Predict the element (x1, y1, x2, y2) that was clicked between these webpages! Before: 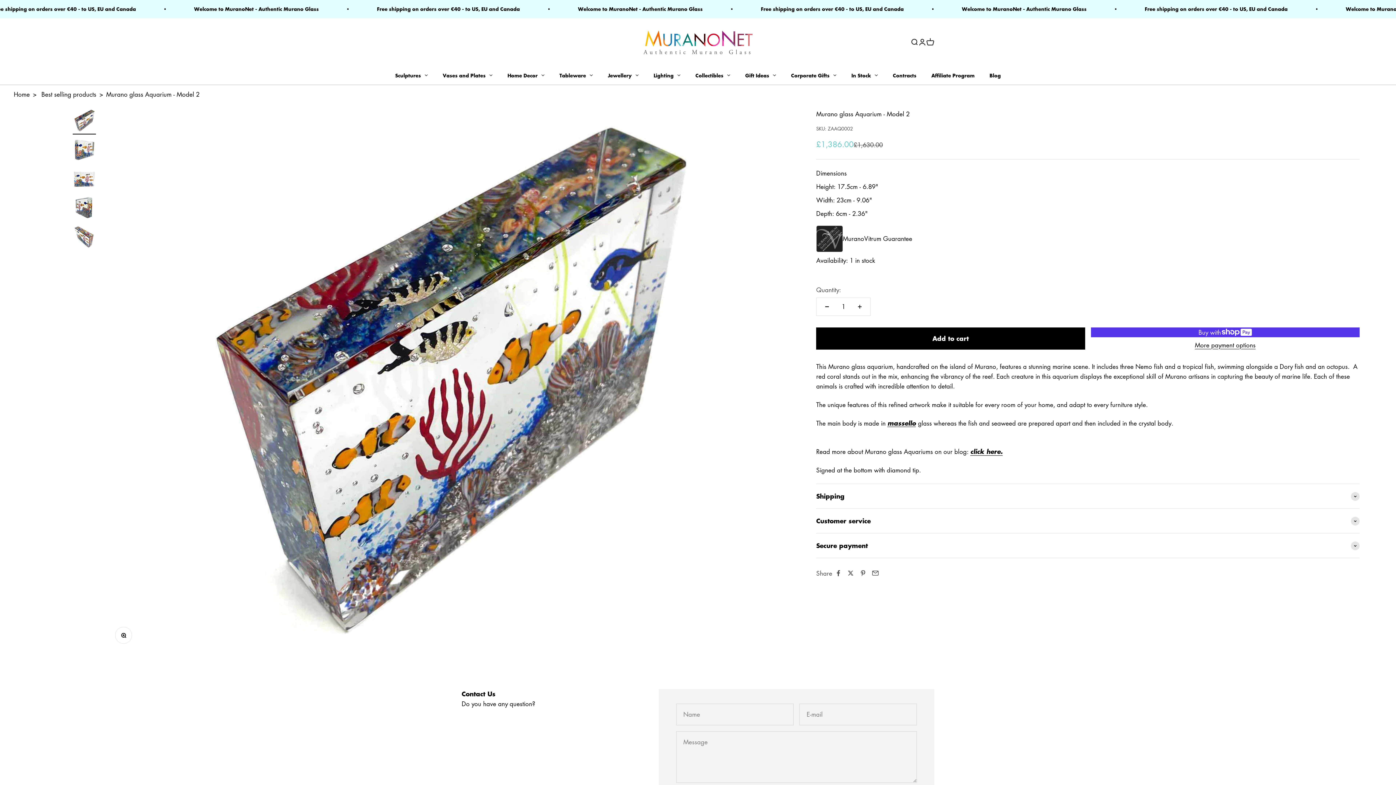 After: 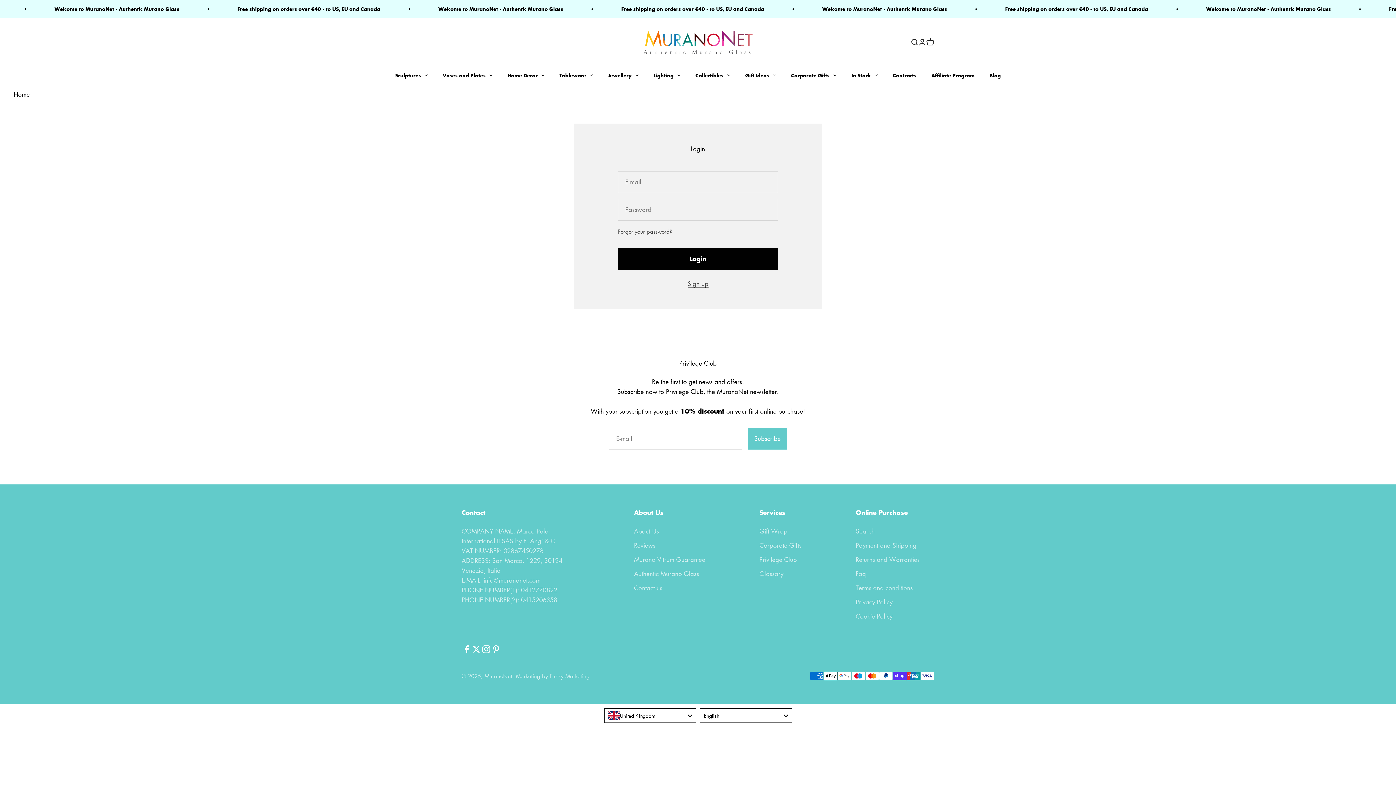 Action: bbox: (918, 38, 926, 46) label: Open account page